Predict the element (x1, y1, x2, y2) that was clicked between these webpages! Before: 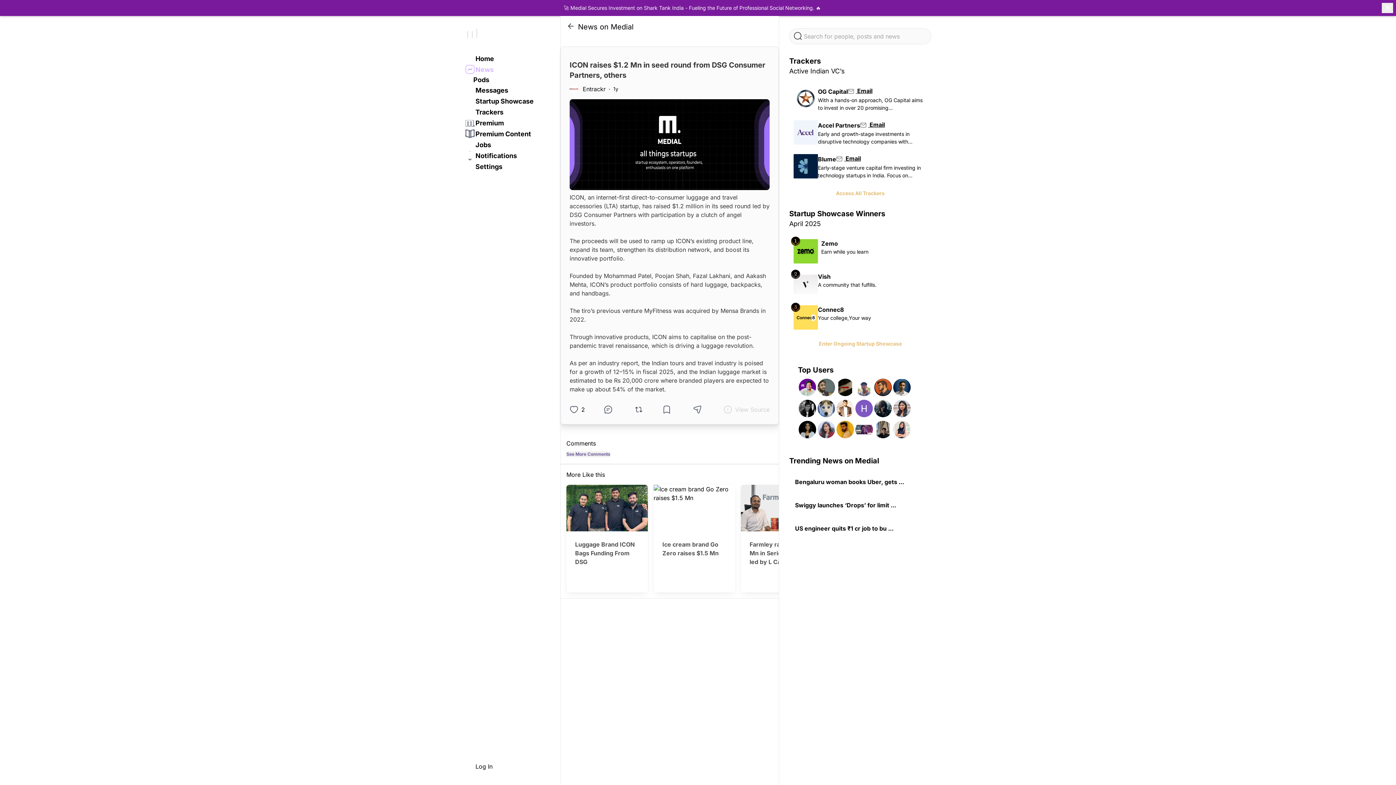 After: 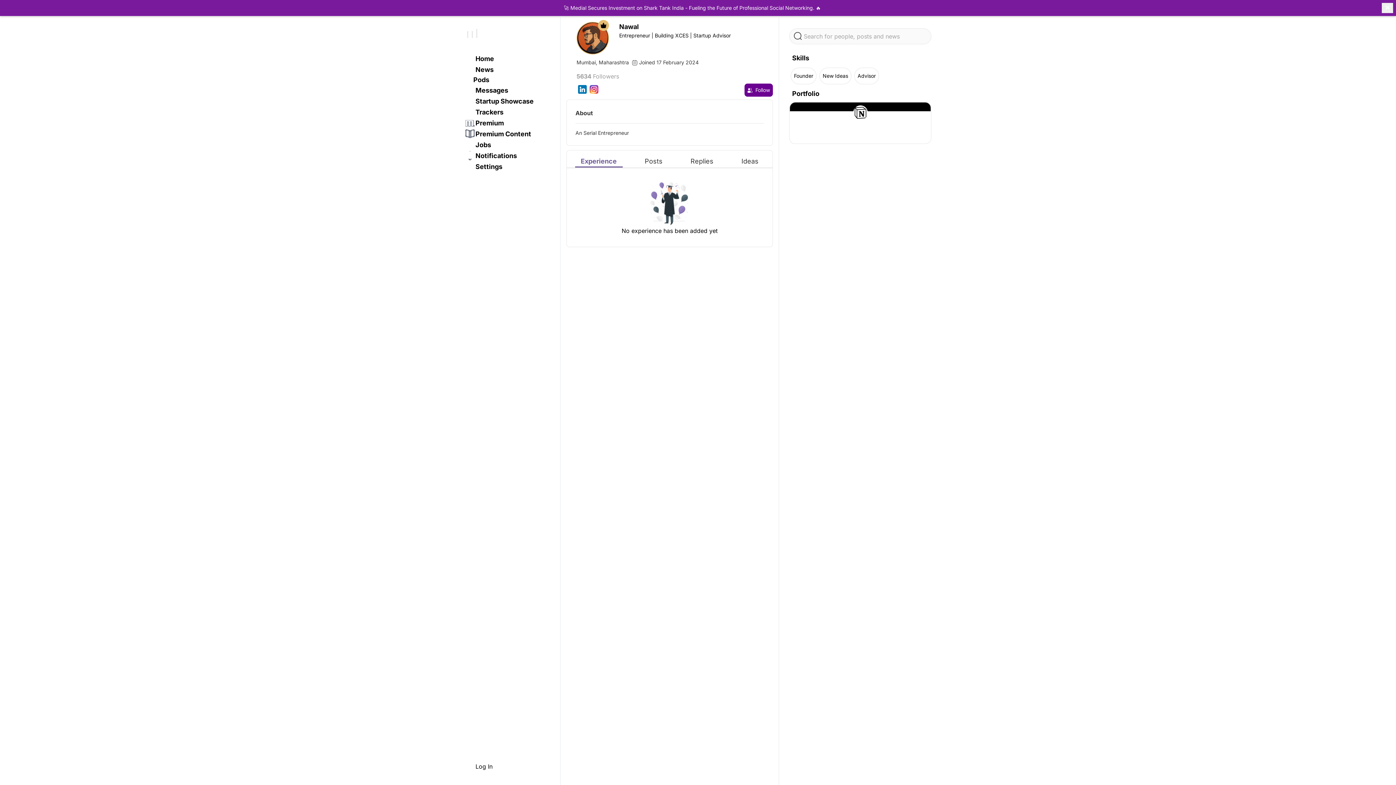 Action: bbox: (873, 378, 892, 397)